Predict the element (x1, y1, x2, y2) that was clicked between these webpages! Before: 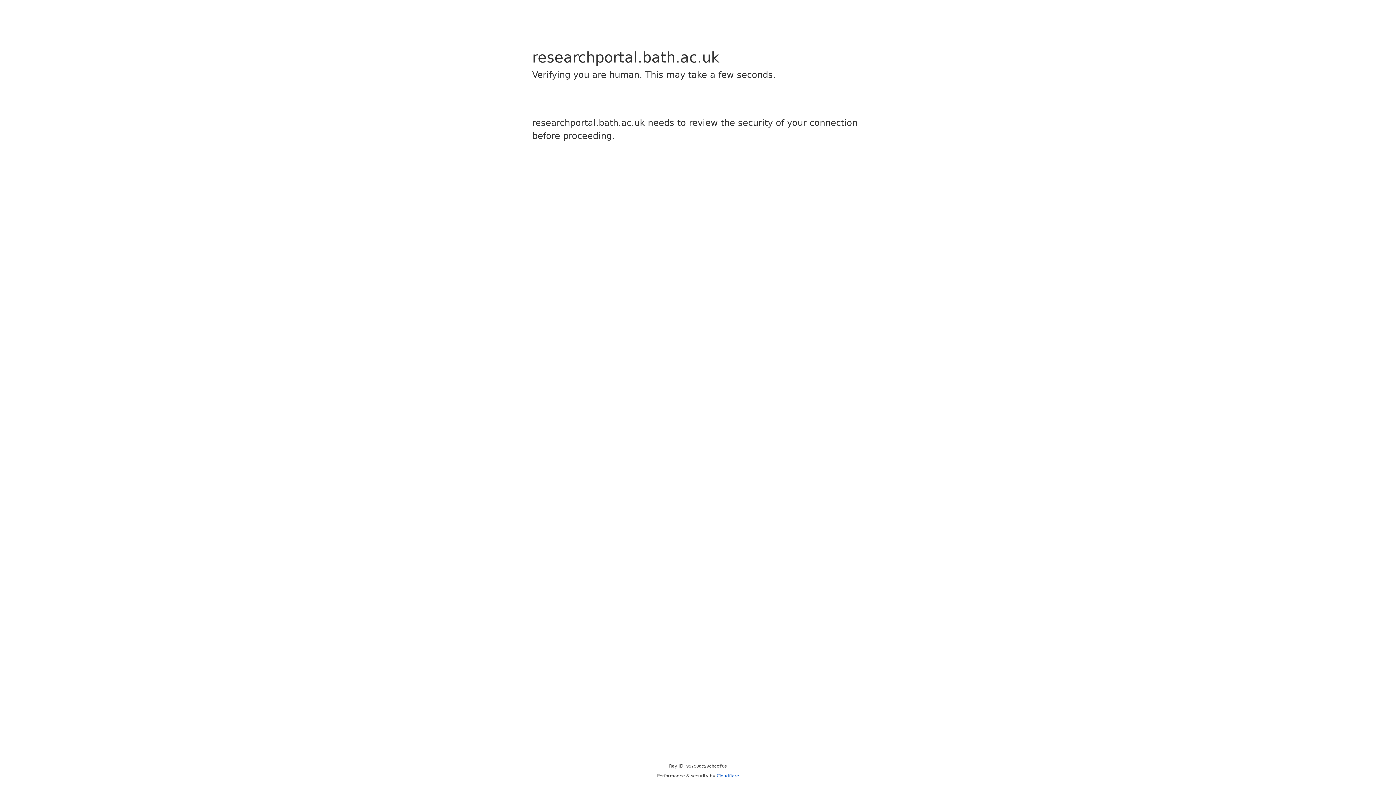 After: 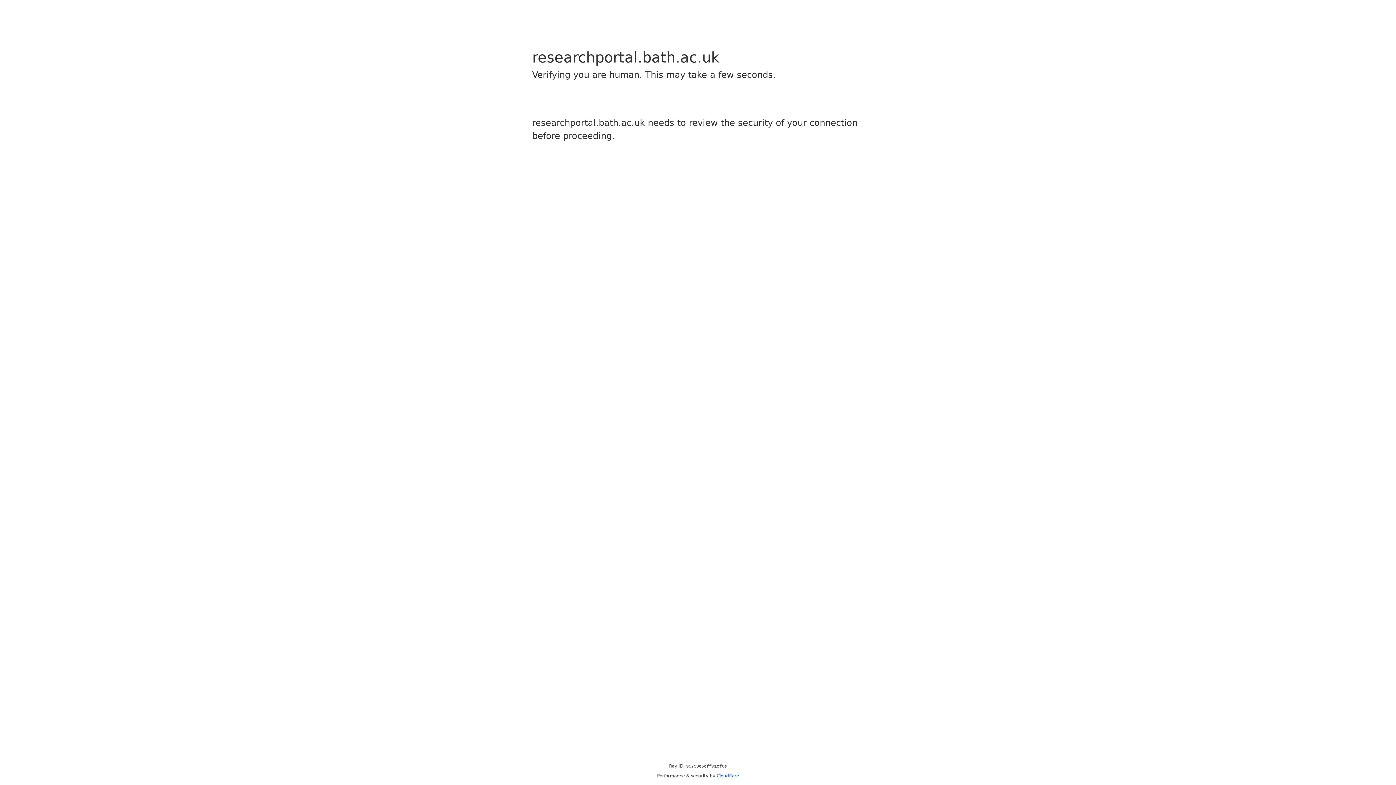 Action: label: Cloudflare bbox: (716, 773, 739, 778)